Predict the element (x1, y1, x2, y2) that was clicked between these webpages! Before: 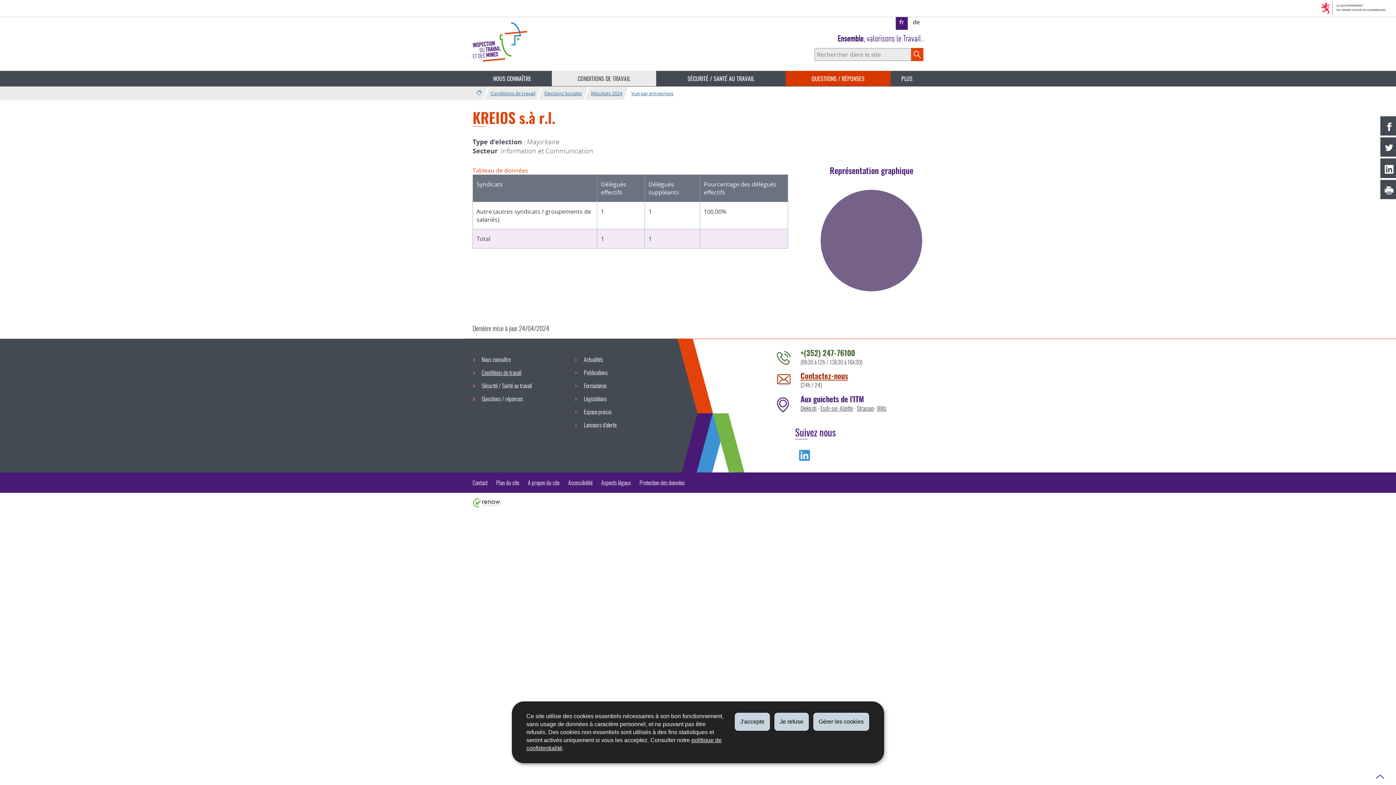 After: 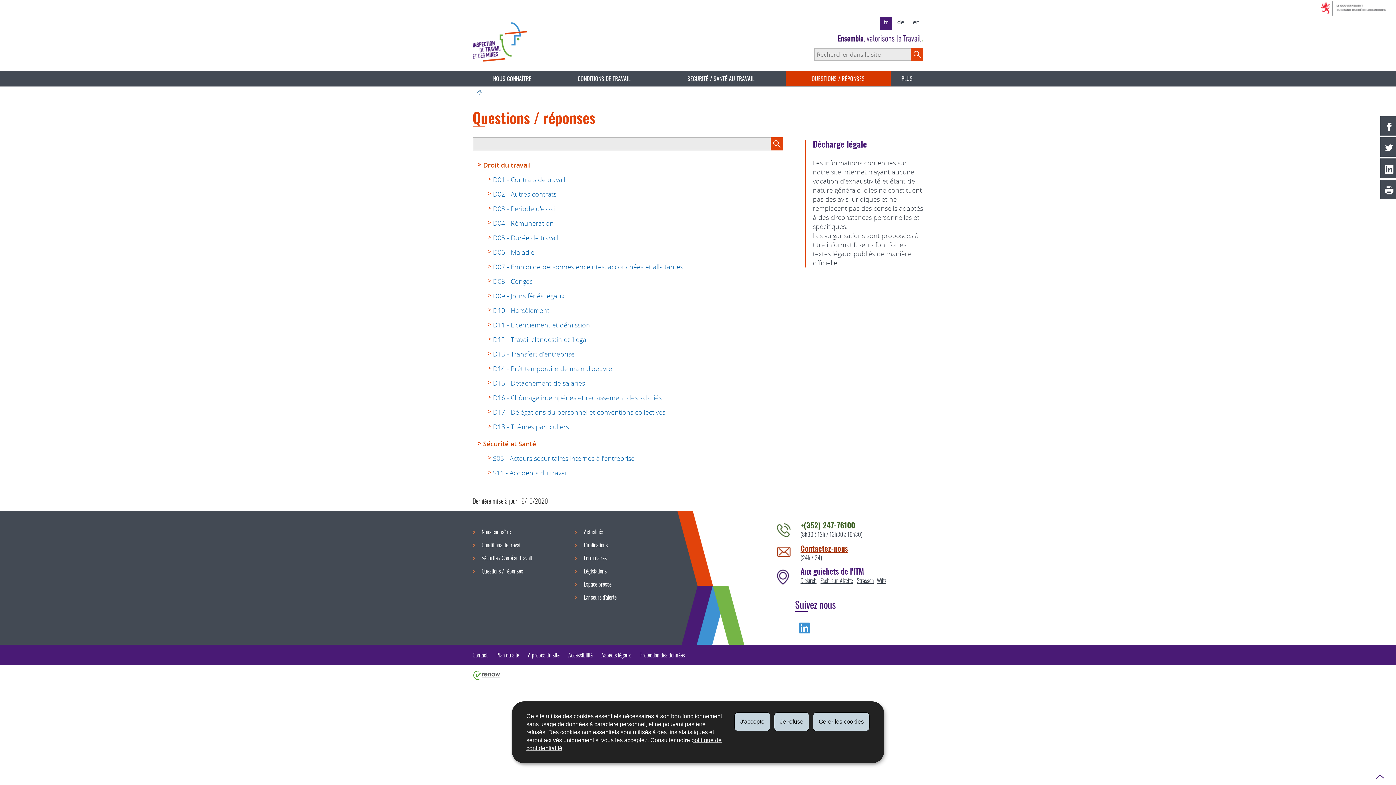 Action: label: QUESTIONS / RÉPONSES bbox: (785, 70, 890, 86)